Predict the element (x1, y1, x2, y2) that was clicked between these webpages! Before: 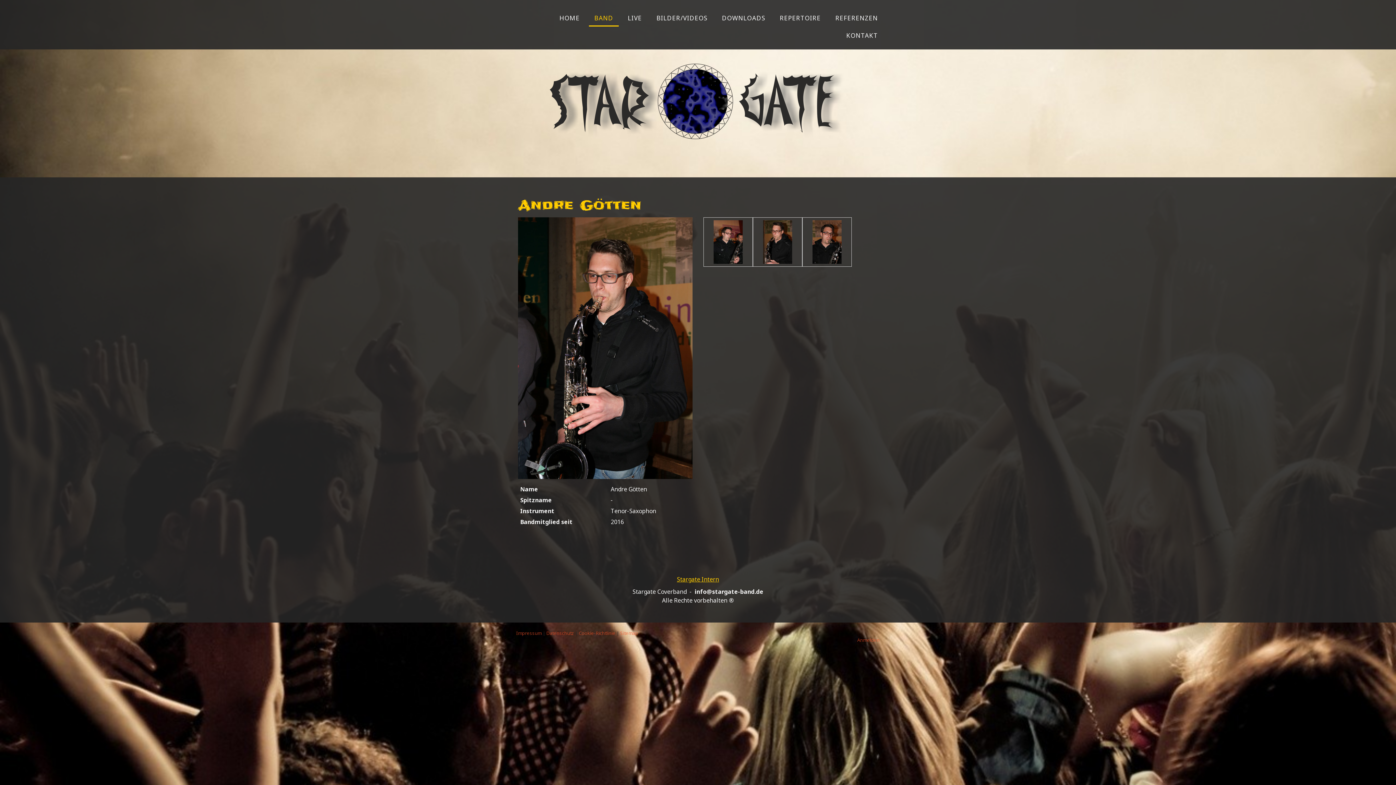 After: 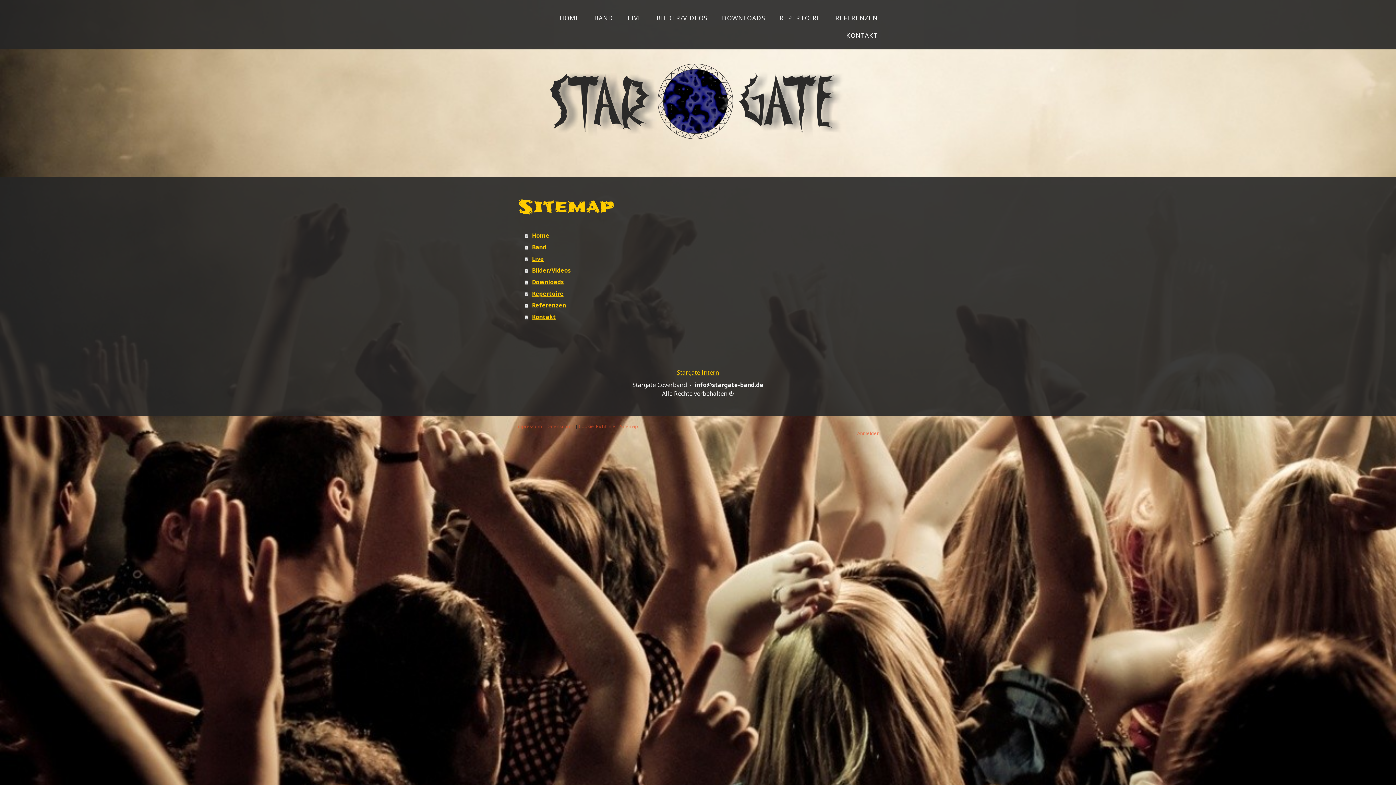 Action: label: Sitemap bbox: (620, 630, 638, 636)